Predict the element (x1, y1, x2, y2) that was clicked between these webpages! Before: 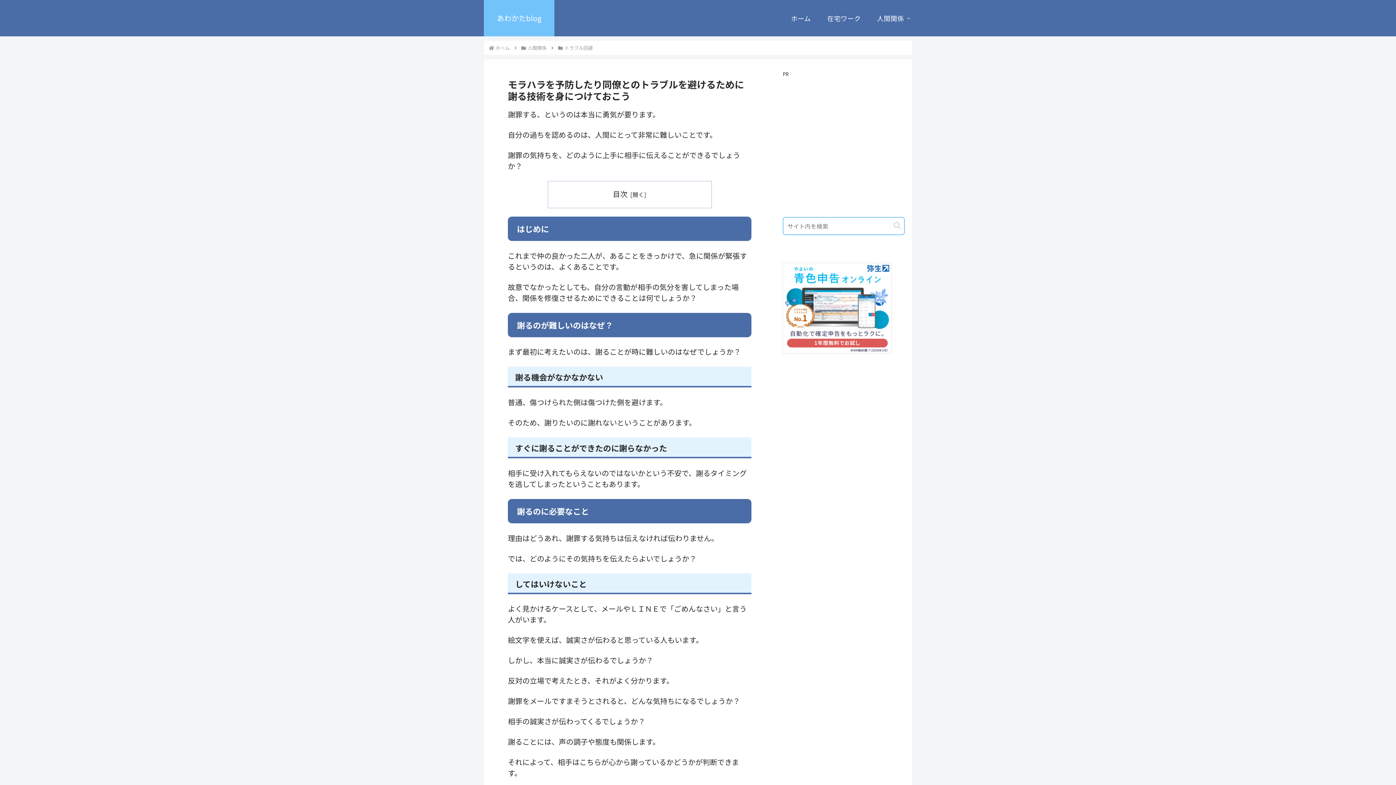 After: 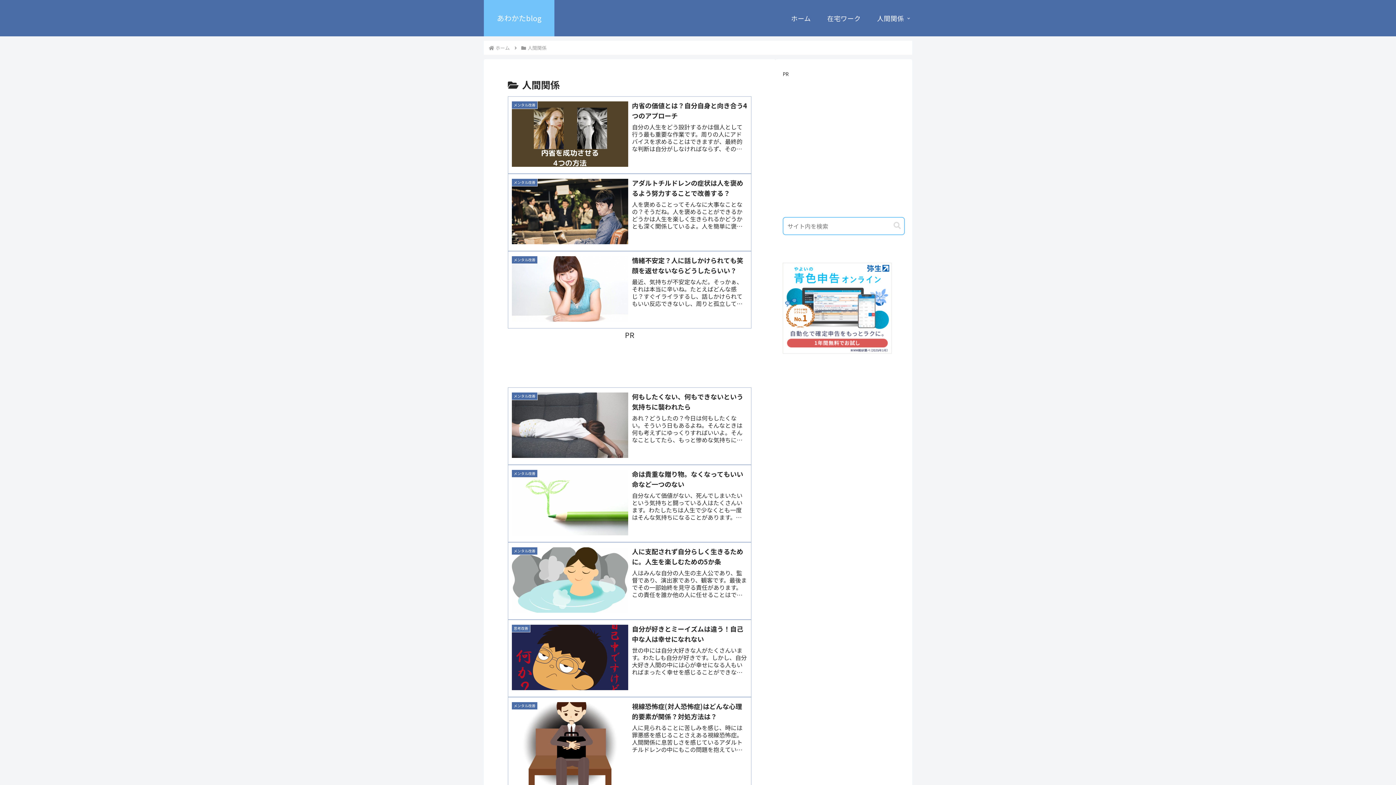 Action: bbox: (526, 44, 547, 51) label: 人間関係